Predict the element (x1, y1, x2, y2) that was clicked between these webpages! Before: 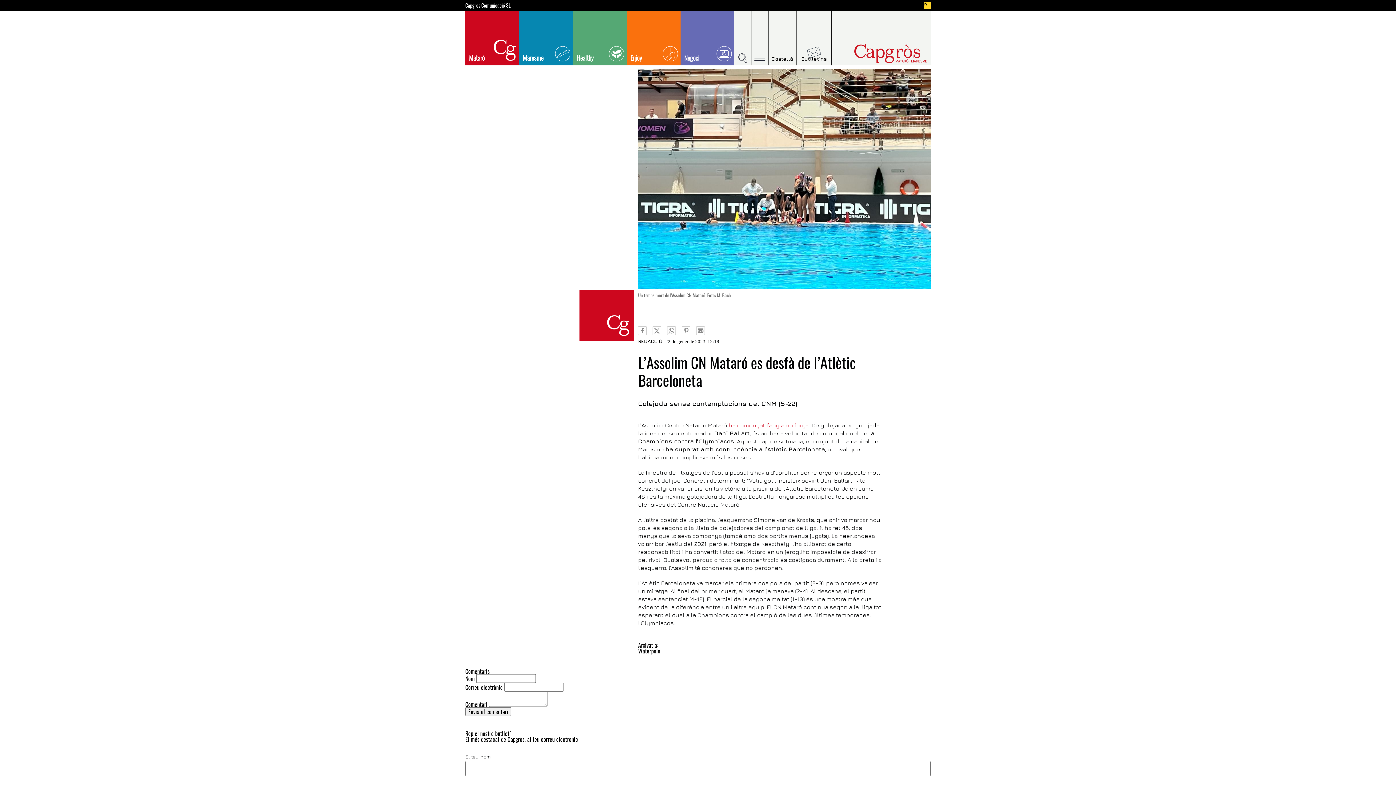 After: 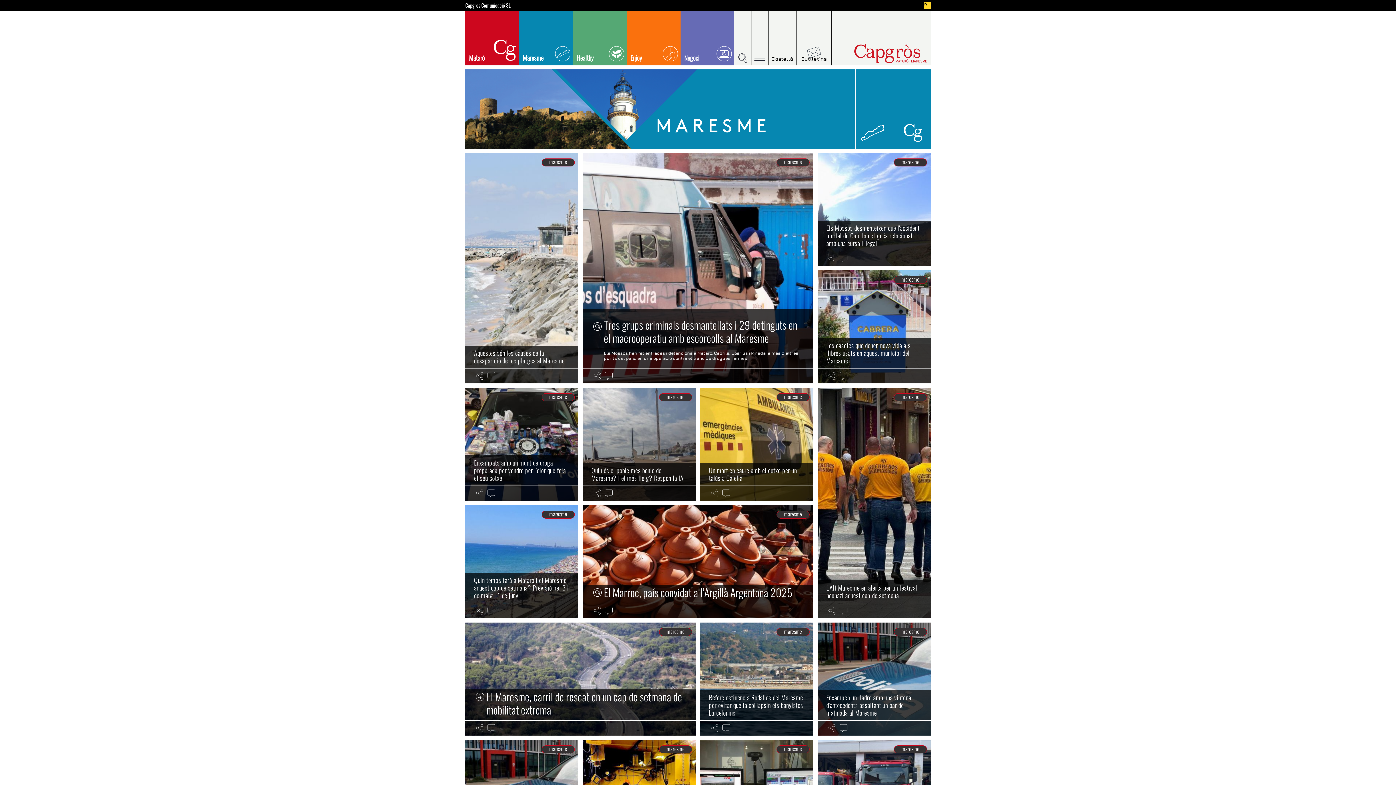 Action: label: Maresme bbox: (519, 10, 573, 65)